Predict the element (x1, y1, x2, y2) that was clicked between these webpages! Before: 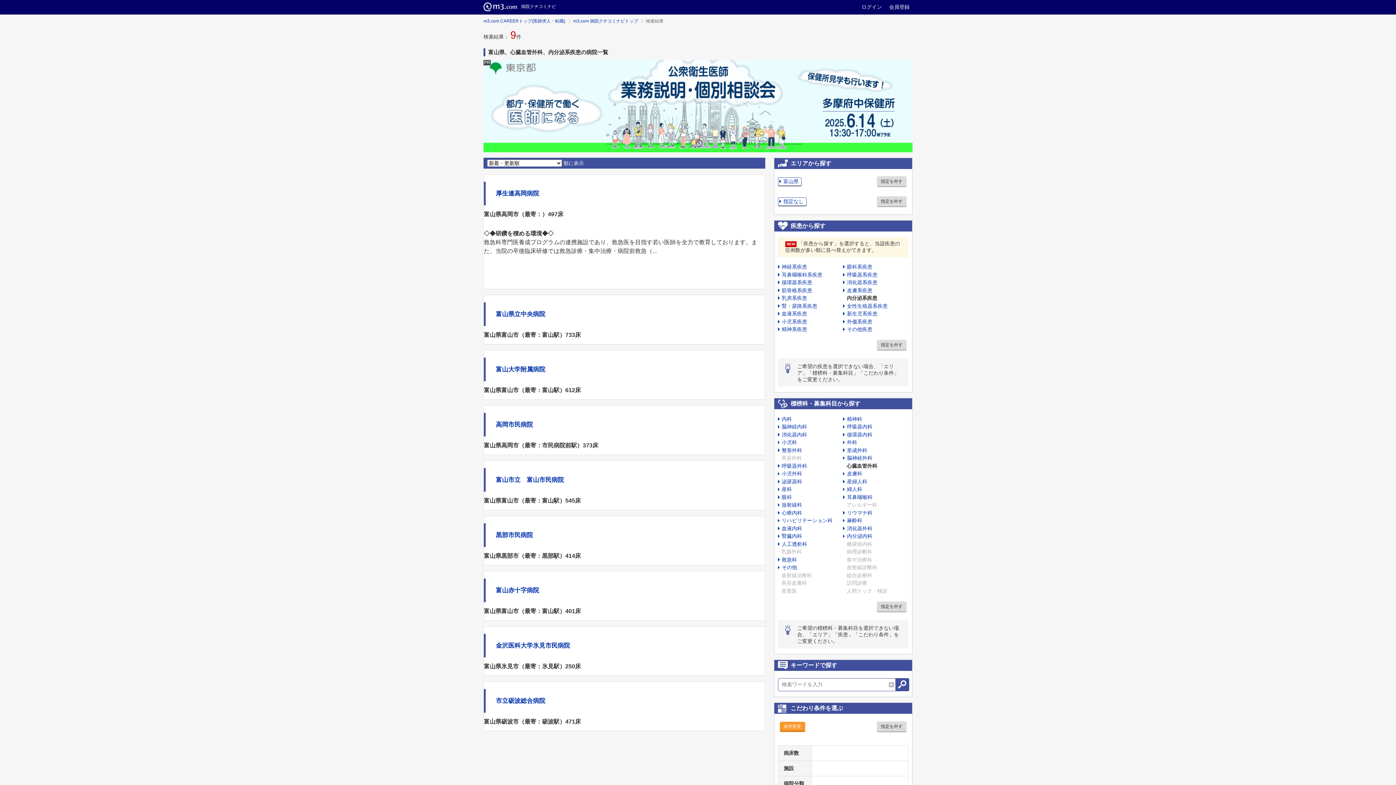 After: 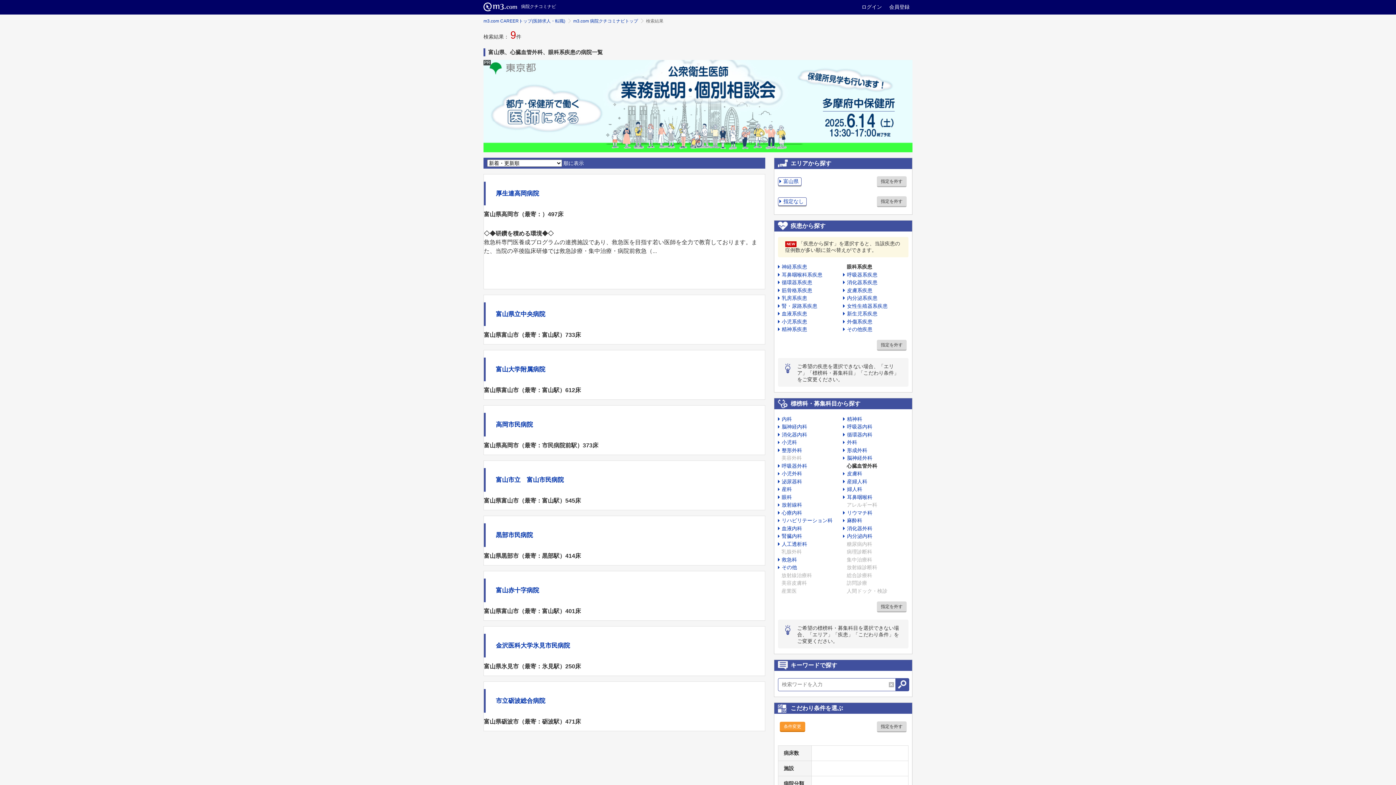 Action: bbox: (843, 264, 872, 269) label: 眼科系疾患